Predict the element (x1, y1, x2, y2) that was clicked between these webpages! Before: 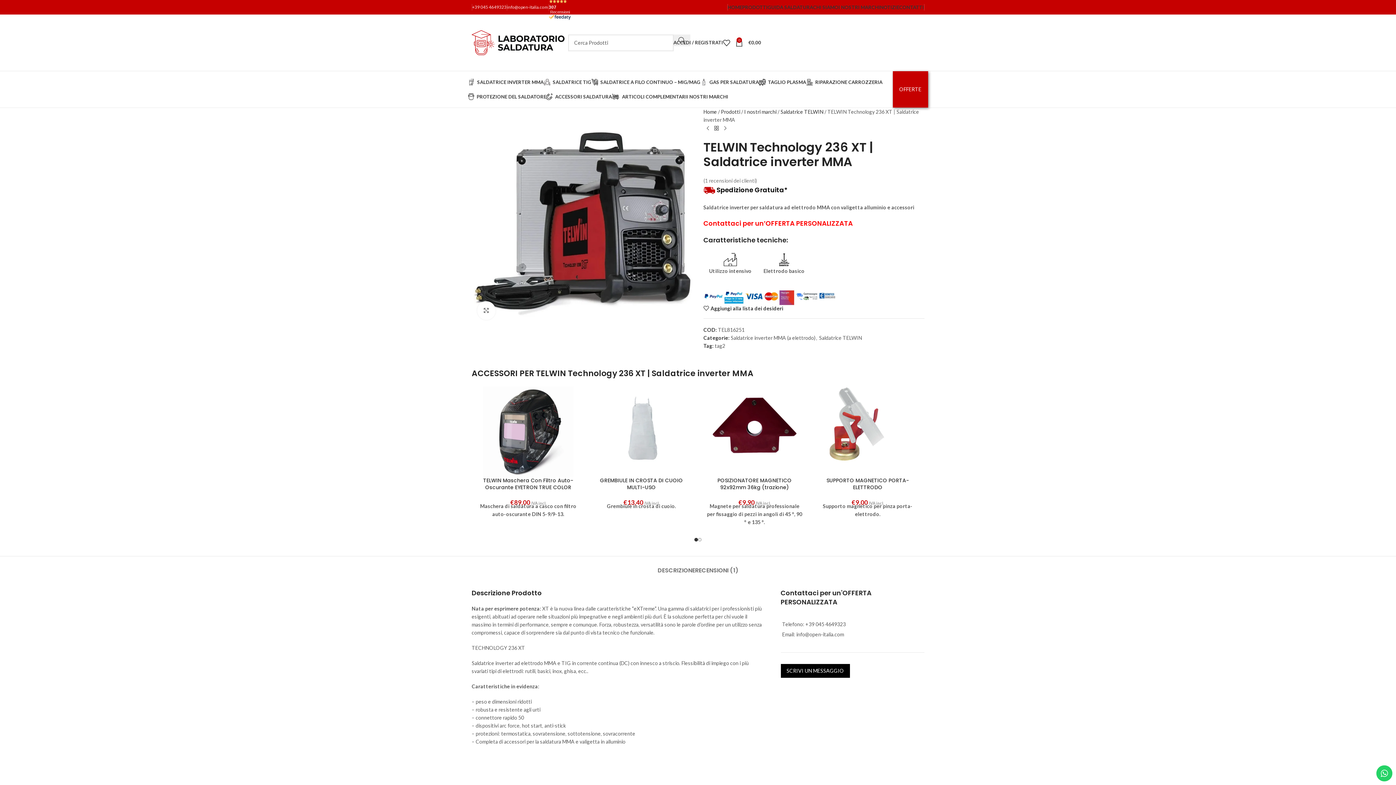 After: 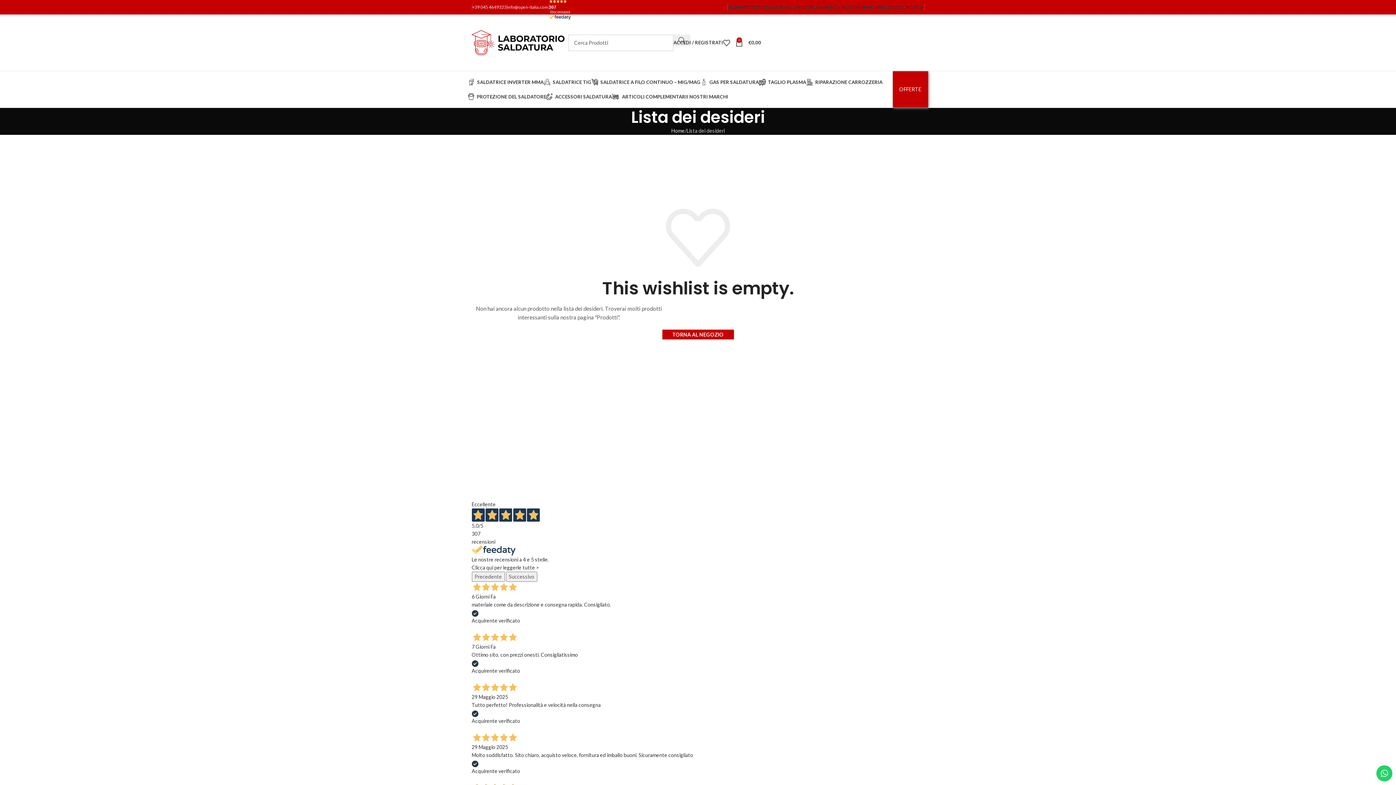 Action: bbox: (723, 35, 735, 50) label: 0